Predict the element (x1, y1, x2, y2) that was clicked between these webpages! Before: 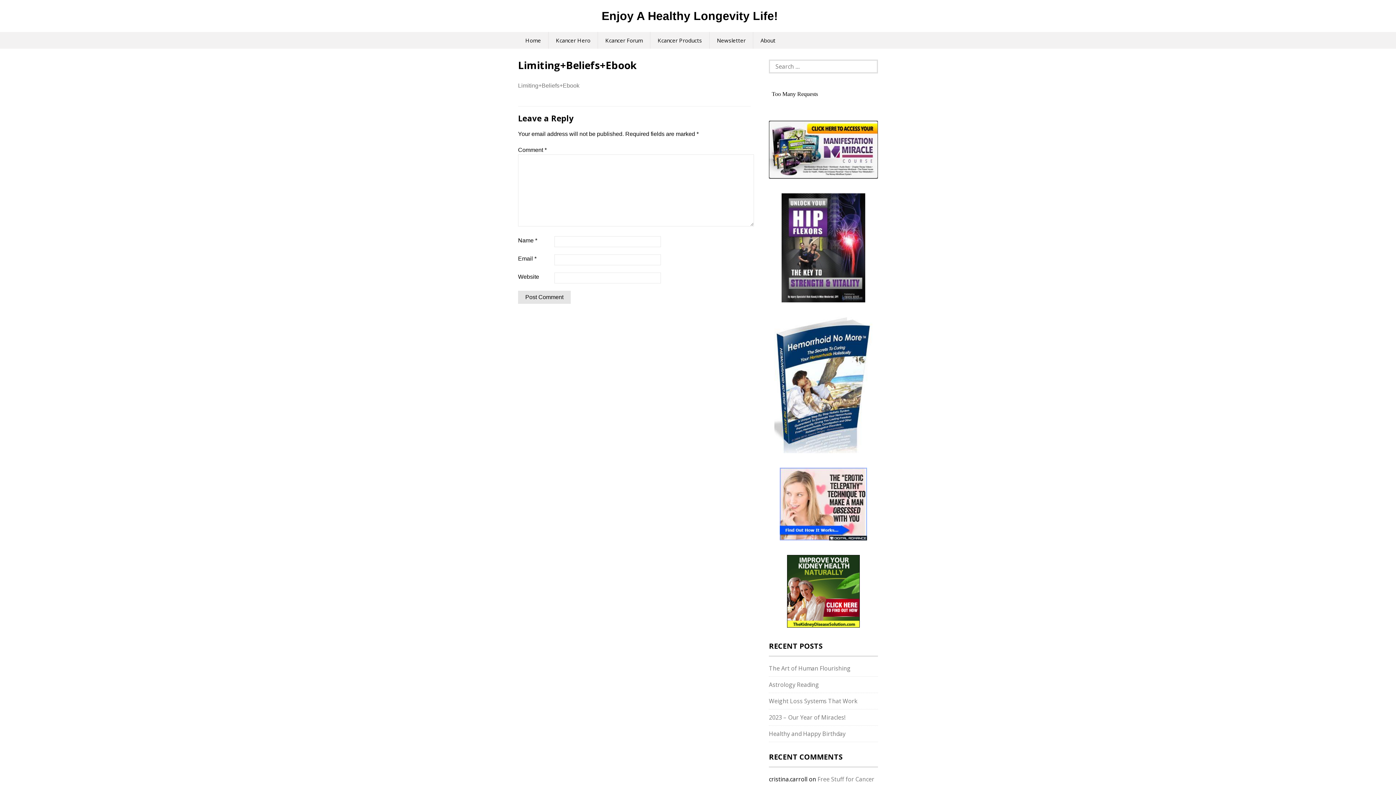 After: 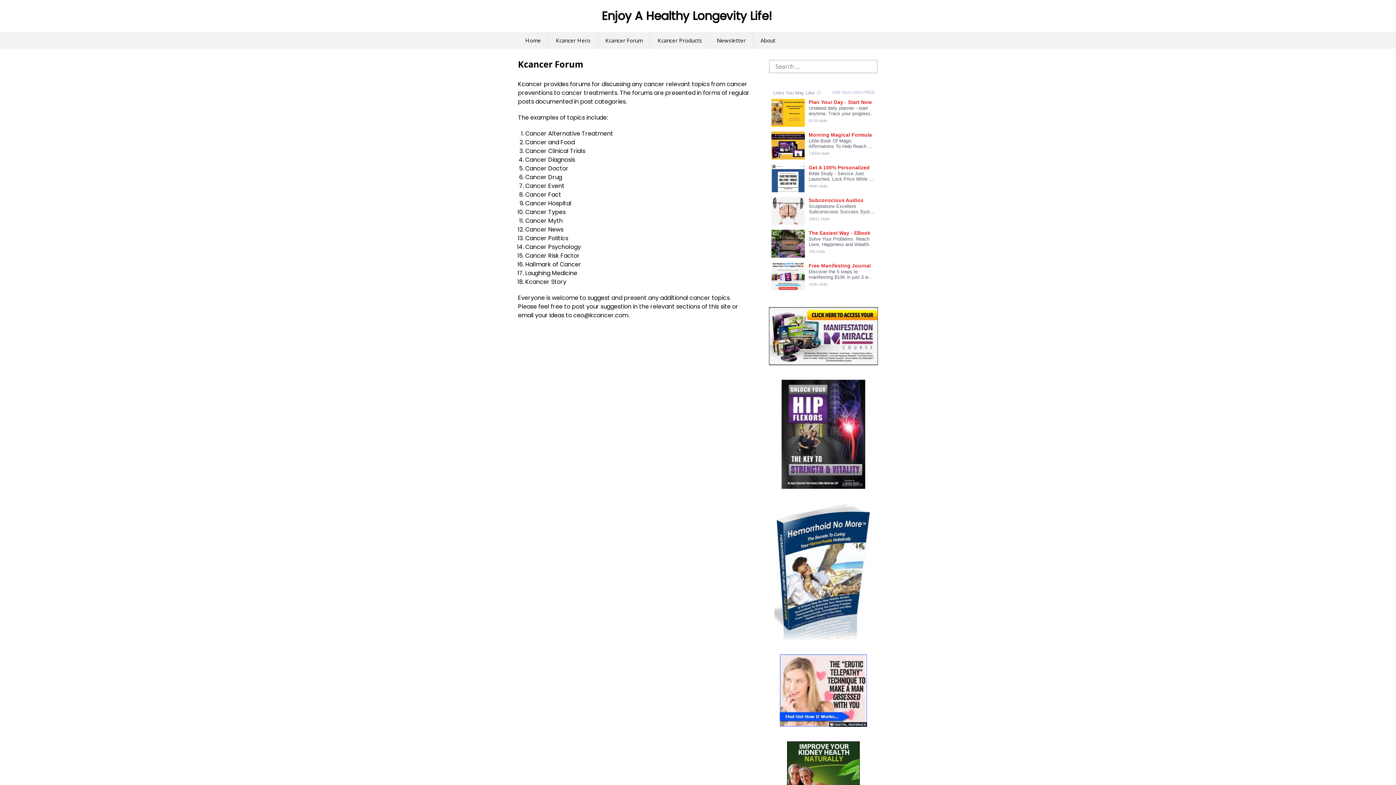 Action: bbox: (598, 32, 650, 48) label: Kcancer Forum